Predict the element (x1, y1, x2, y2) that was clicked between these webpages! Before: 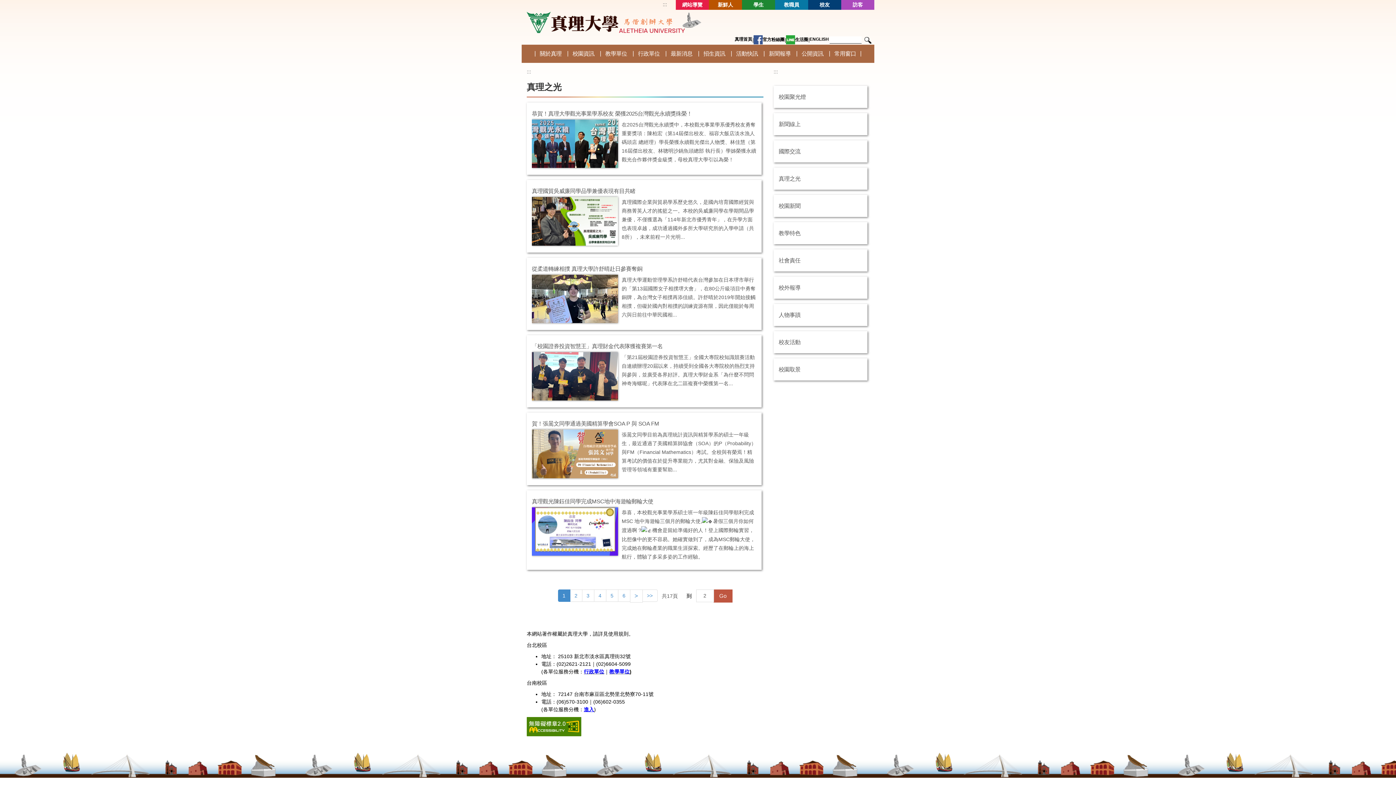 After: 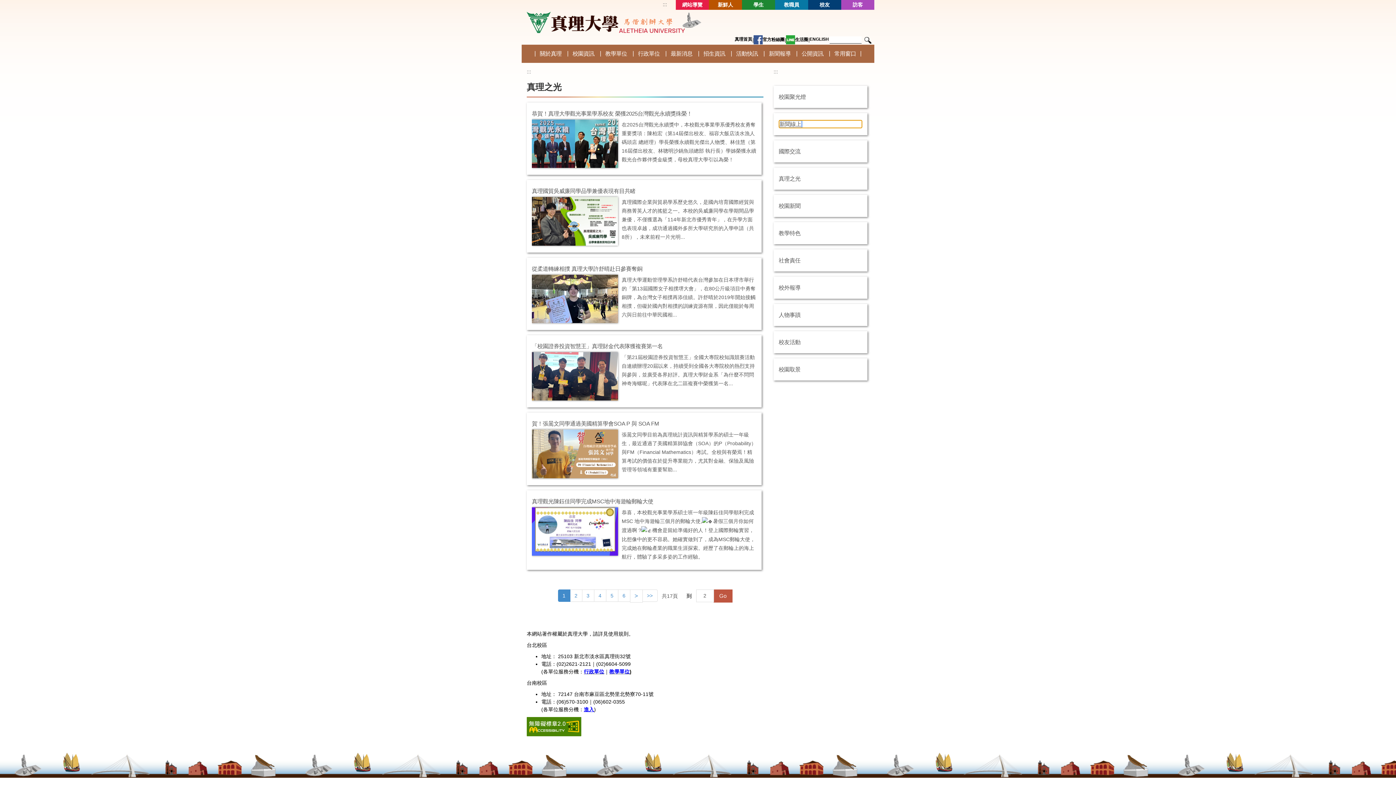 Action: bbox: (778, 121, 800, 127) label: 新聞線上